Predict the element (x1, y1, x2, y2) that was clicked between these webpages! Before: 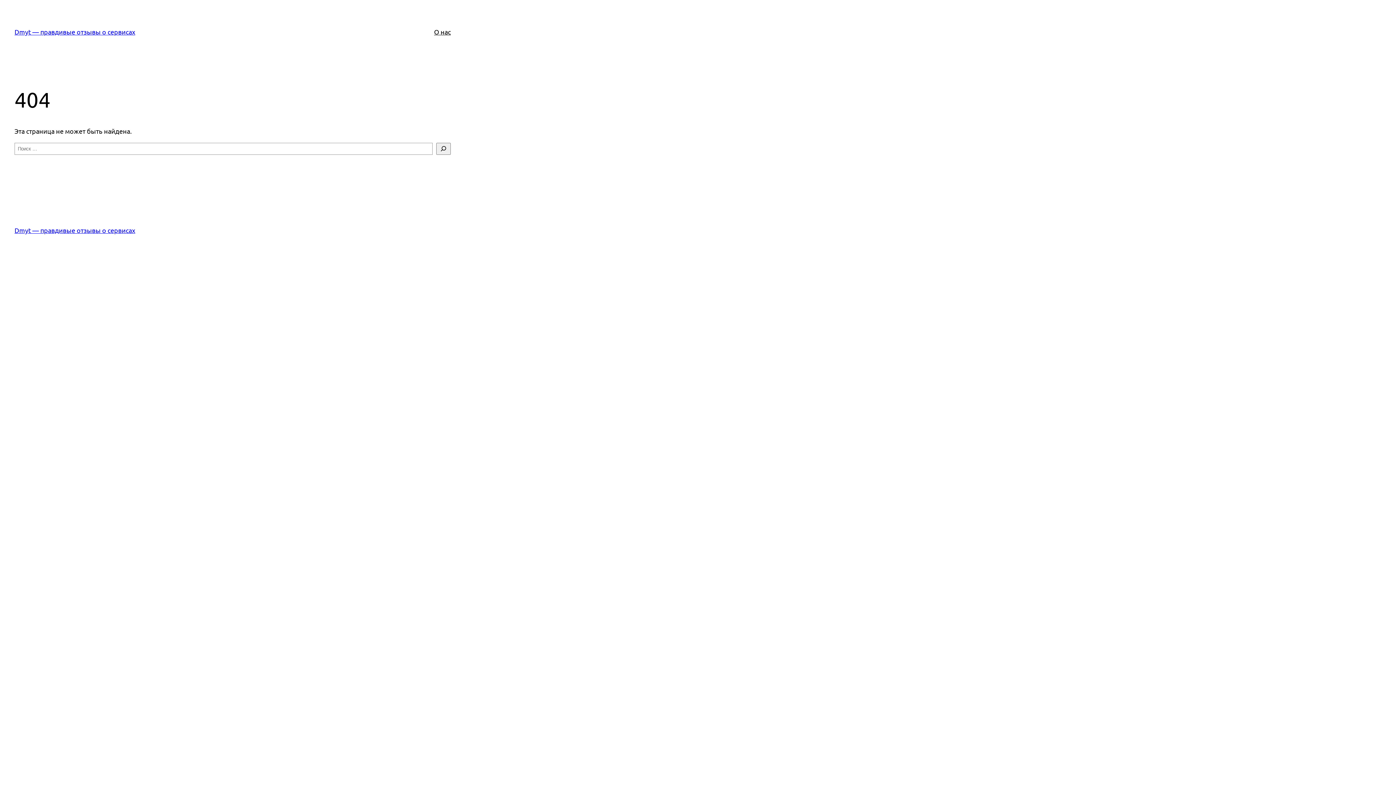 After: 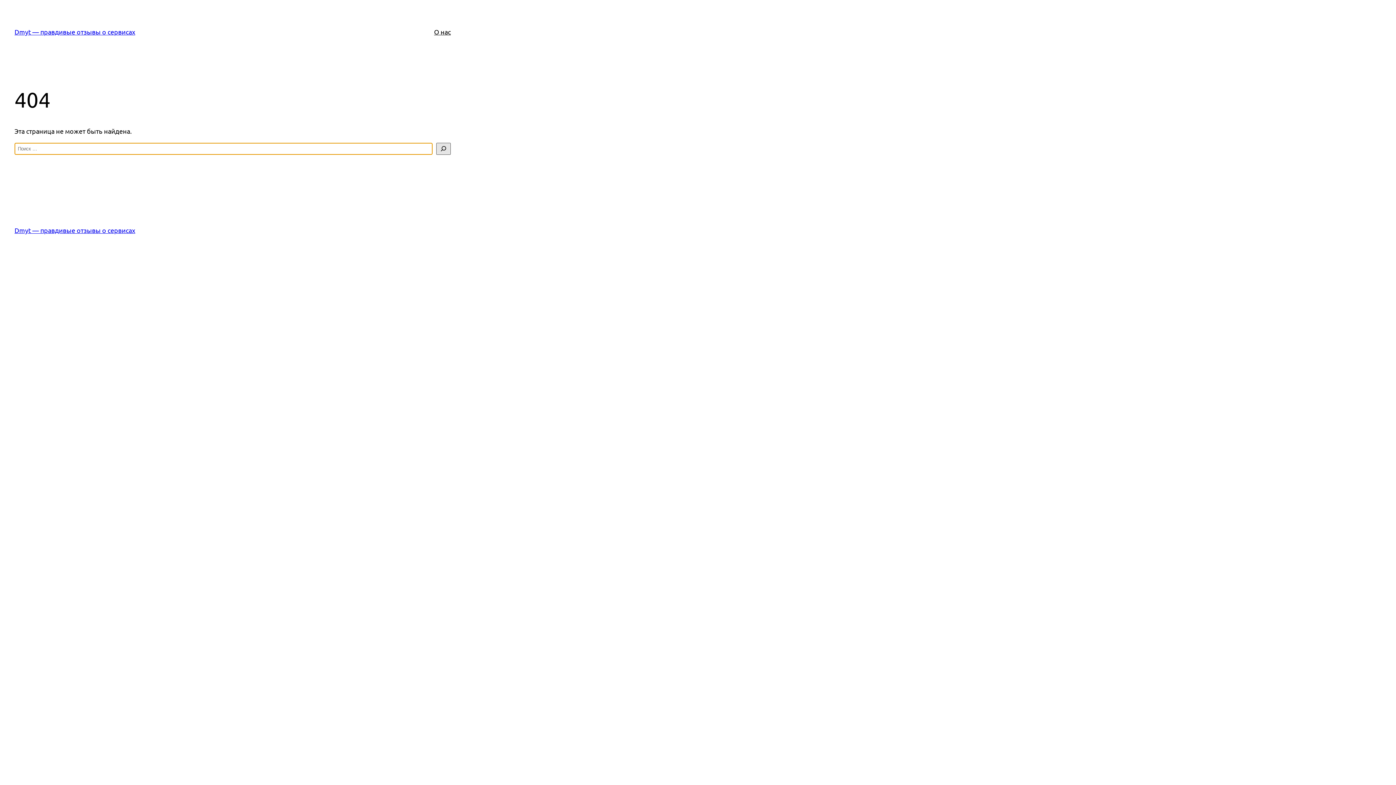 Action: label: Поиск bbox: (436, 142, 450, 154)